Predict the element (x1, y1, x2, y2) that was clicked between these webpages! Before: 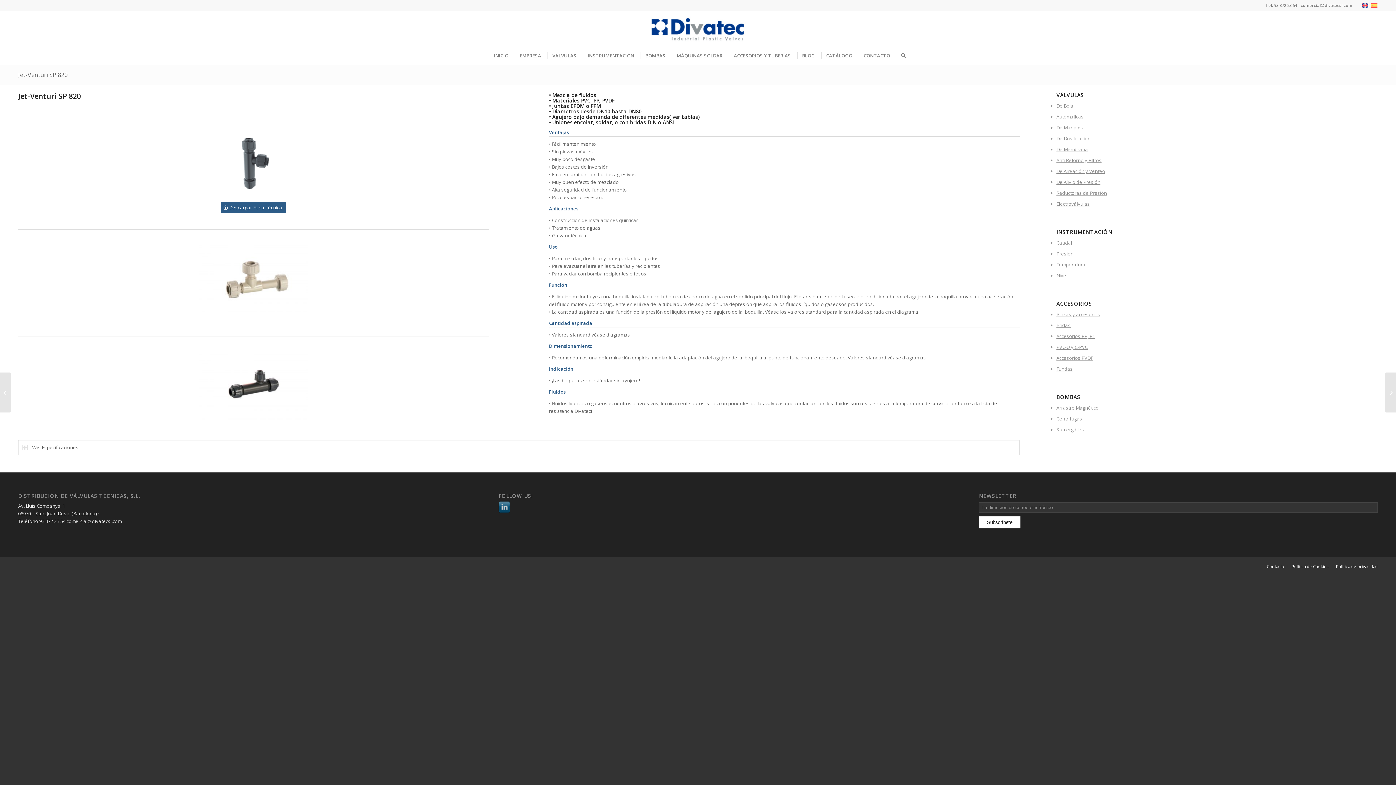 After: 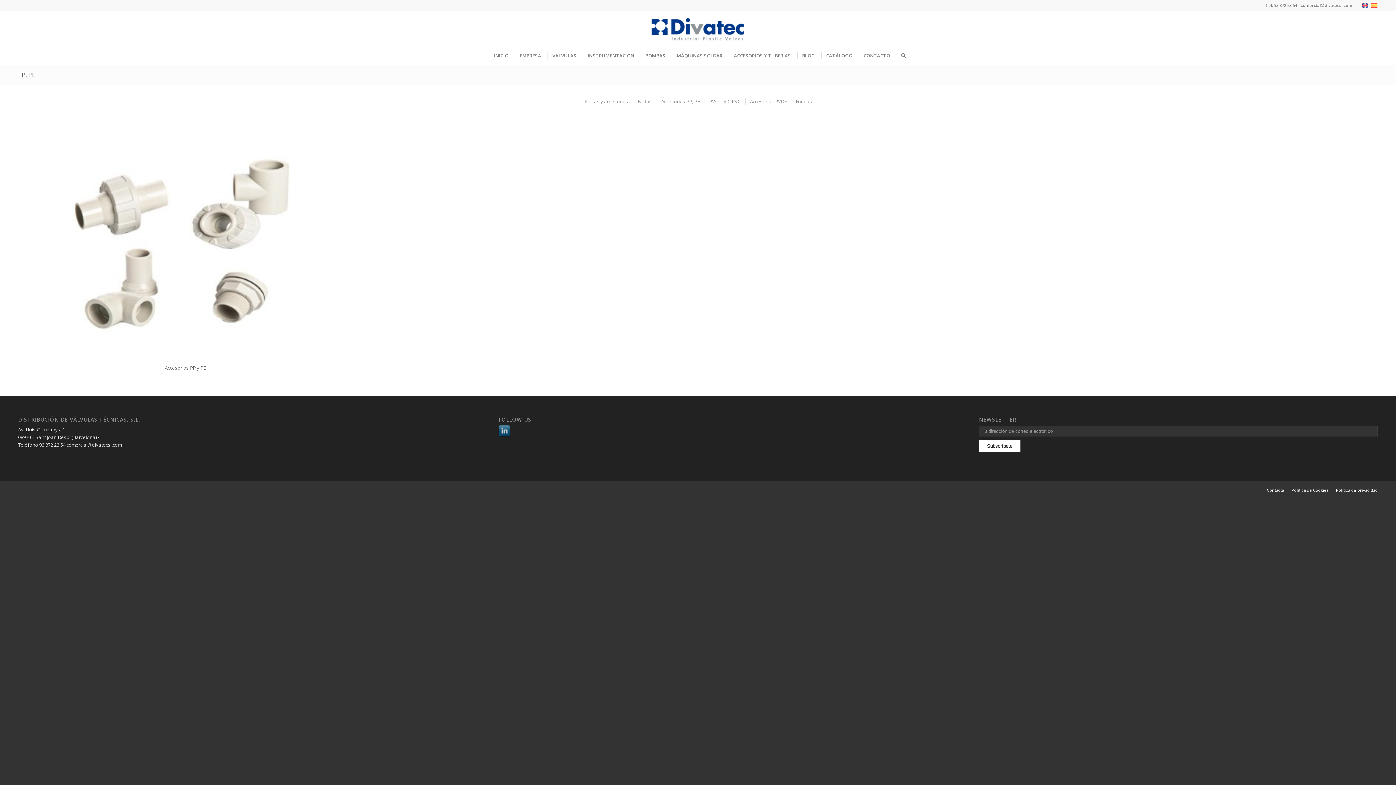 Action: bbox: (1056, 331, 1378, 342) label: Accesorios PP, PE